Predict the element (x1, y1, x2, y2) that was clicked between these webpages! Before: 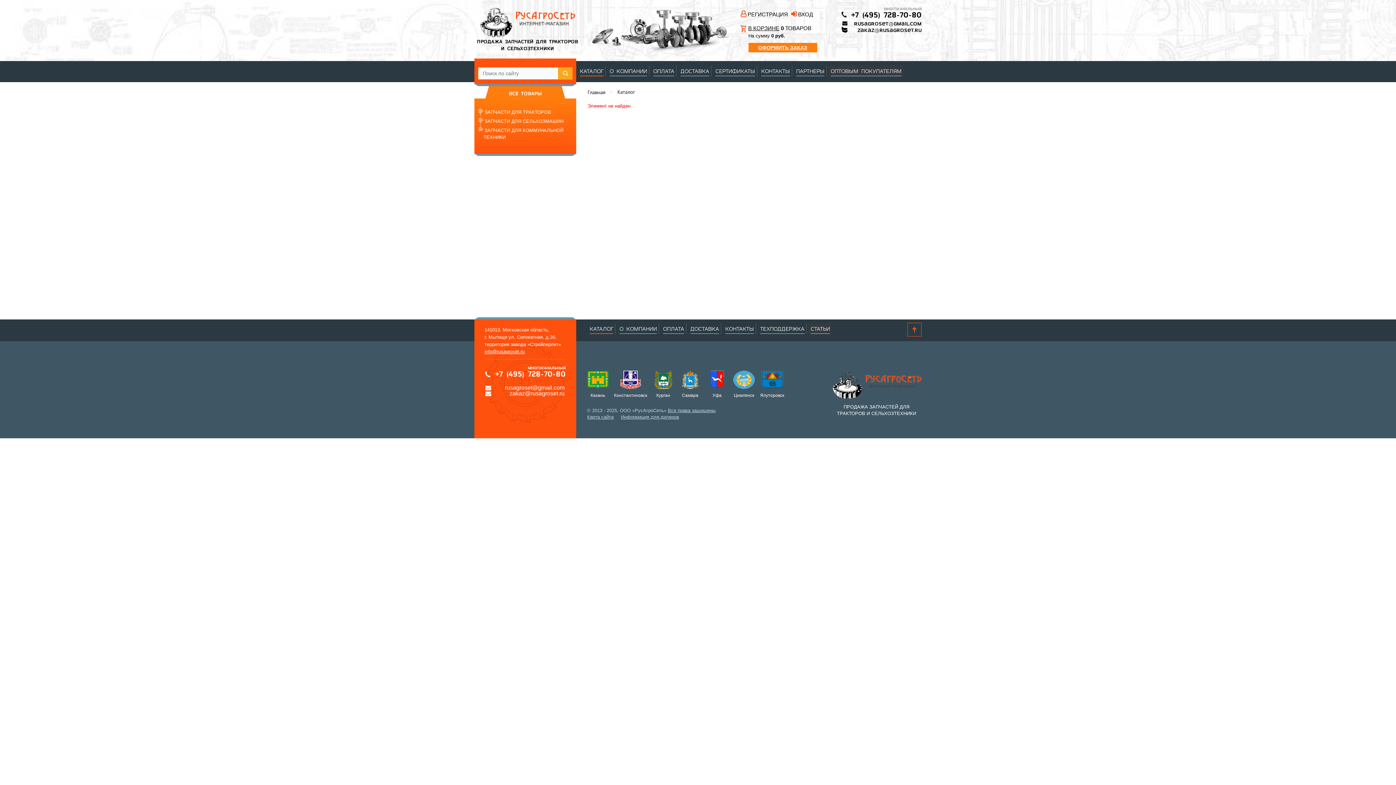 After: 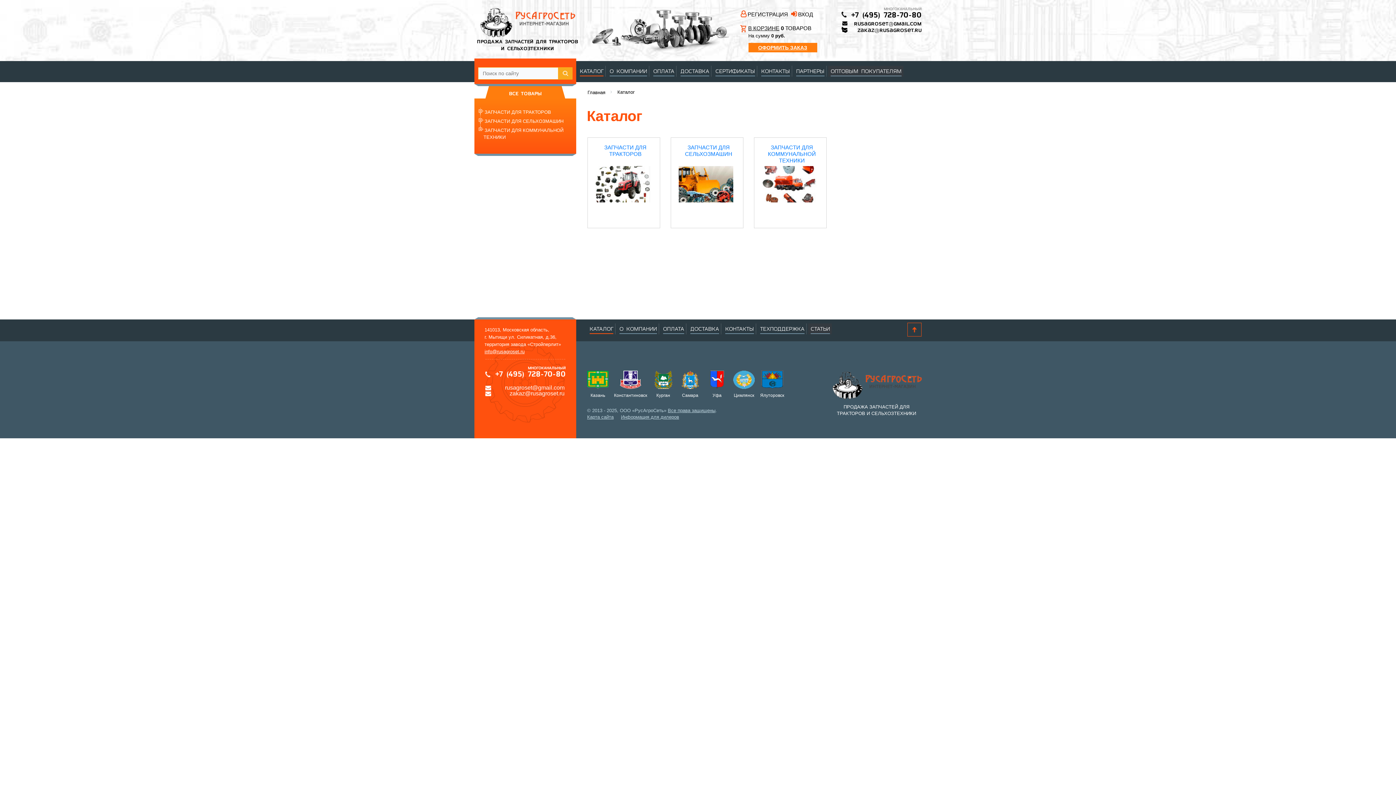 Action: bbox: (589, 325, 613, 334) label: КАТАЛОГ